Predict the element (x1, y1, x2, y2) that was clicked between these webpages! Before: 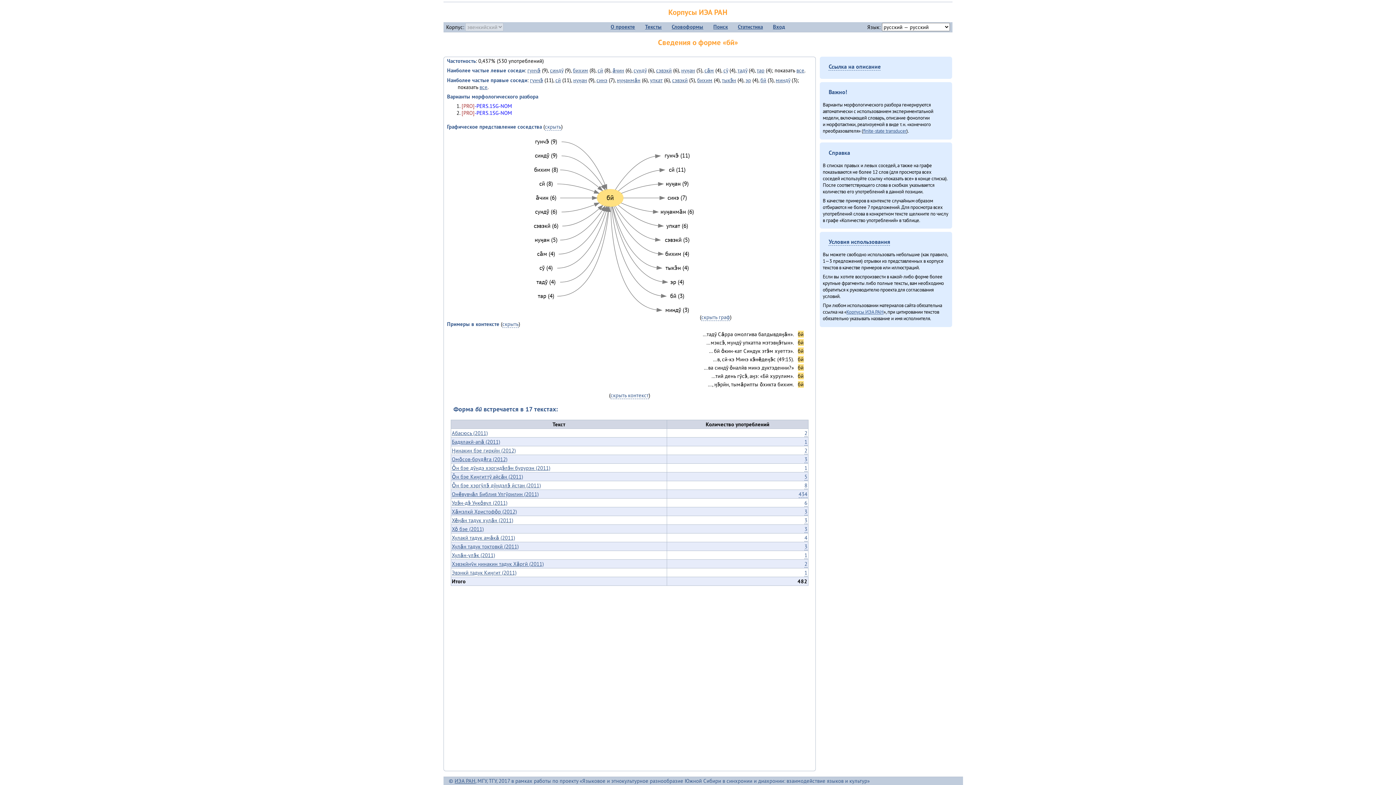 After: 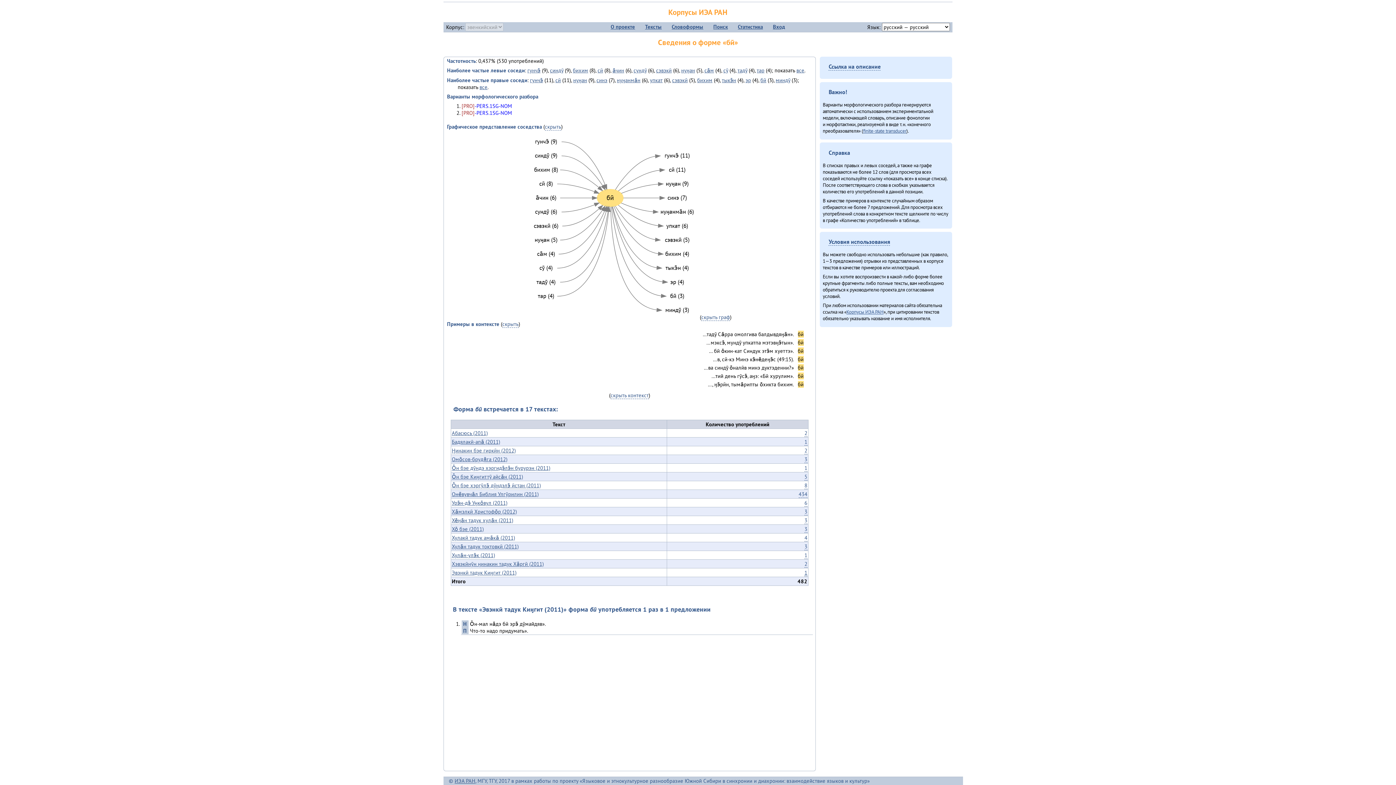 Action: bbox: (804, 569, 807, 576) label: 1